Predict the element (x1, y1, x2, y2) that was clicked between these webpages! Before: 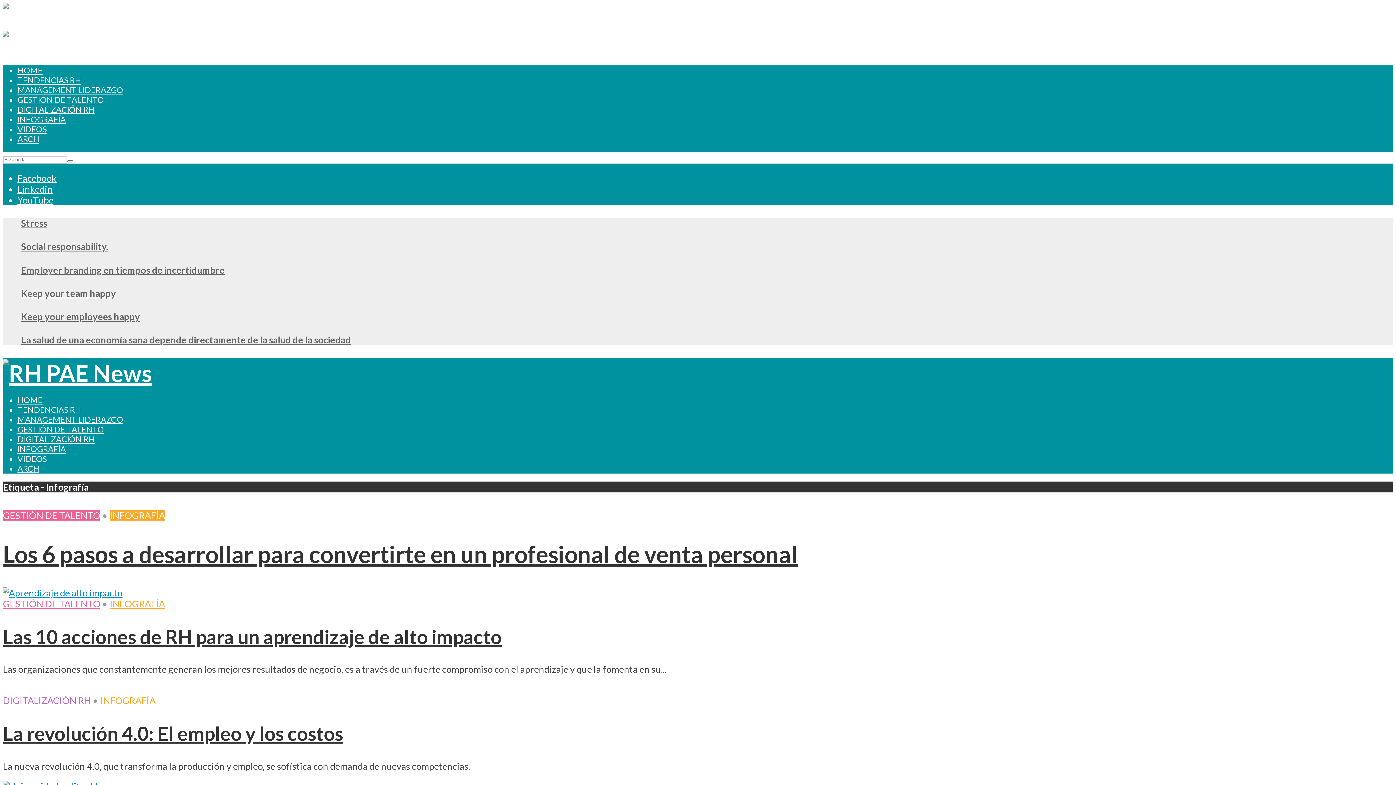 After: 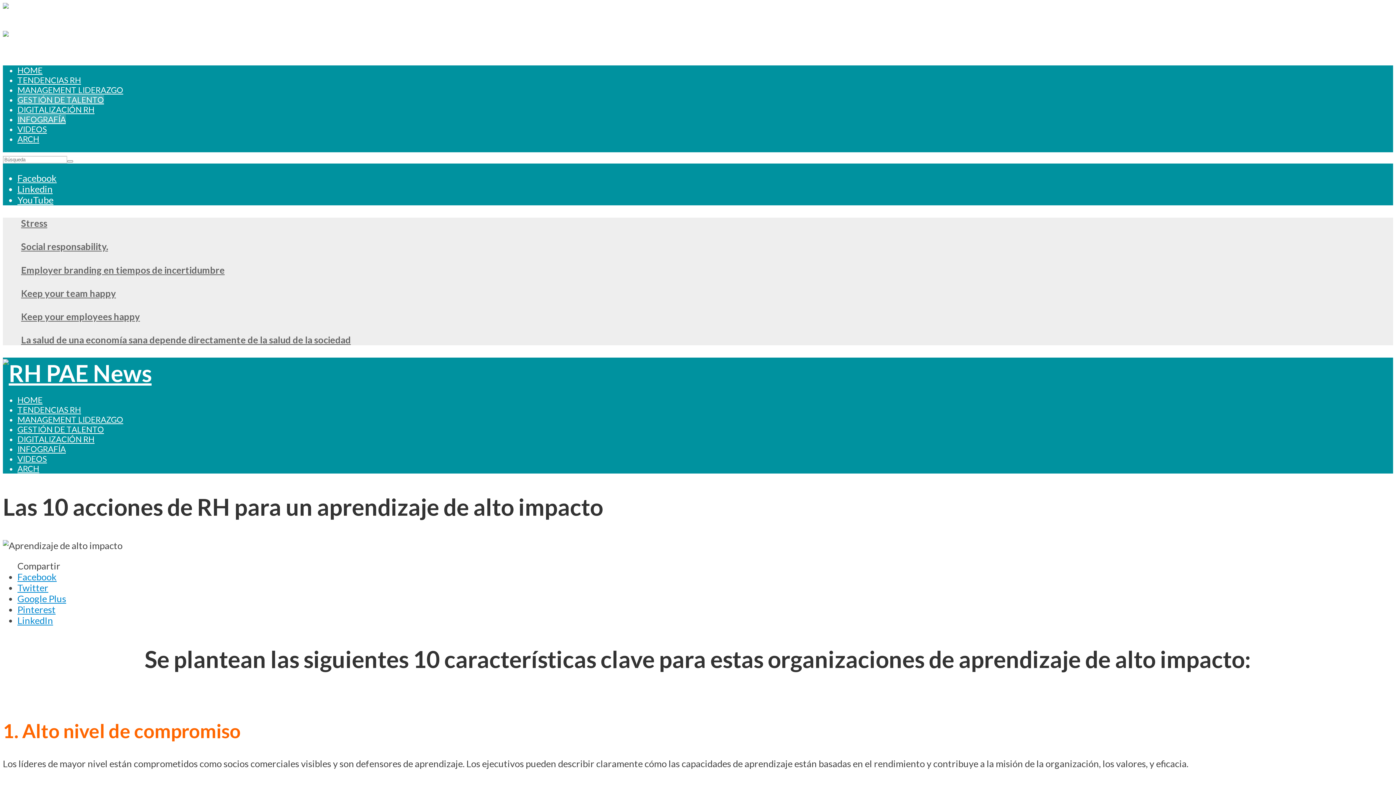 Action: bbox: (2, 587, 122, 598)